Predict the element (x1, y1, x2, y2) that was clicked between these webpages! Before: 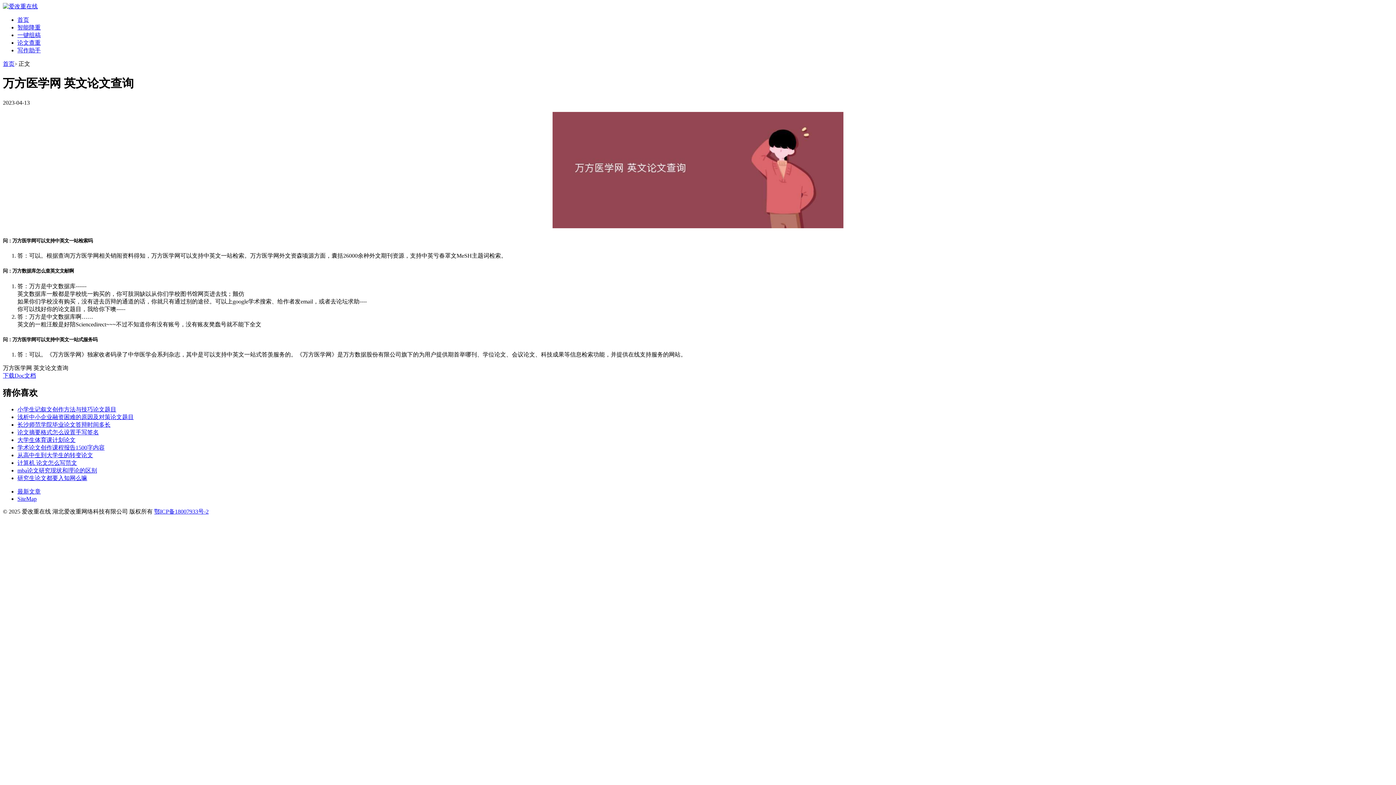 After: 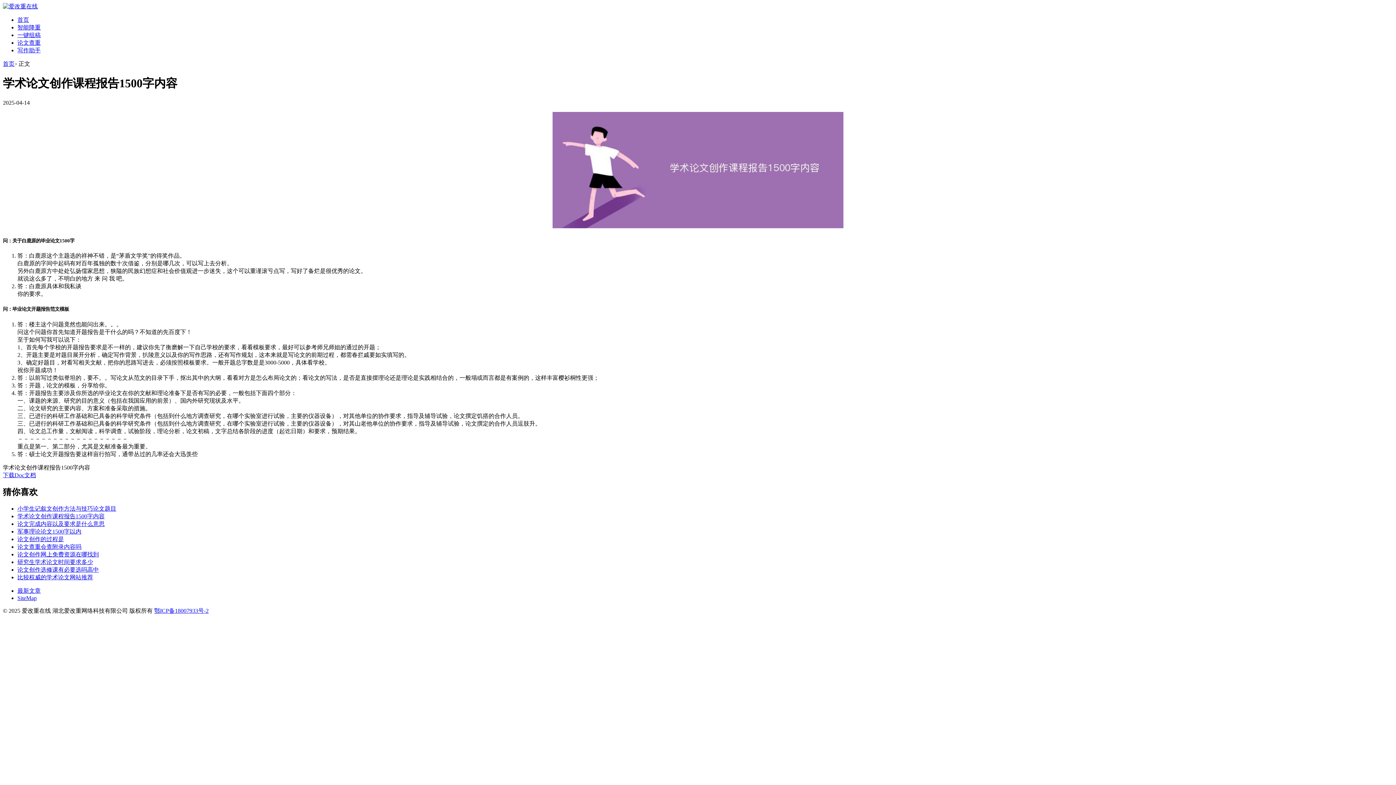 Action: label: 学术论文创作课程报告1500字内容 bbox: (17, 444, 104, 450)